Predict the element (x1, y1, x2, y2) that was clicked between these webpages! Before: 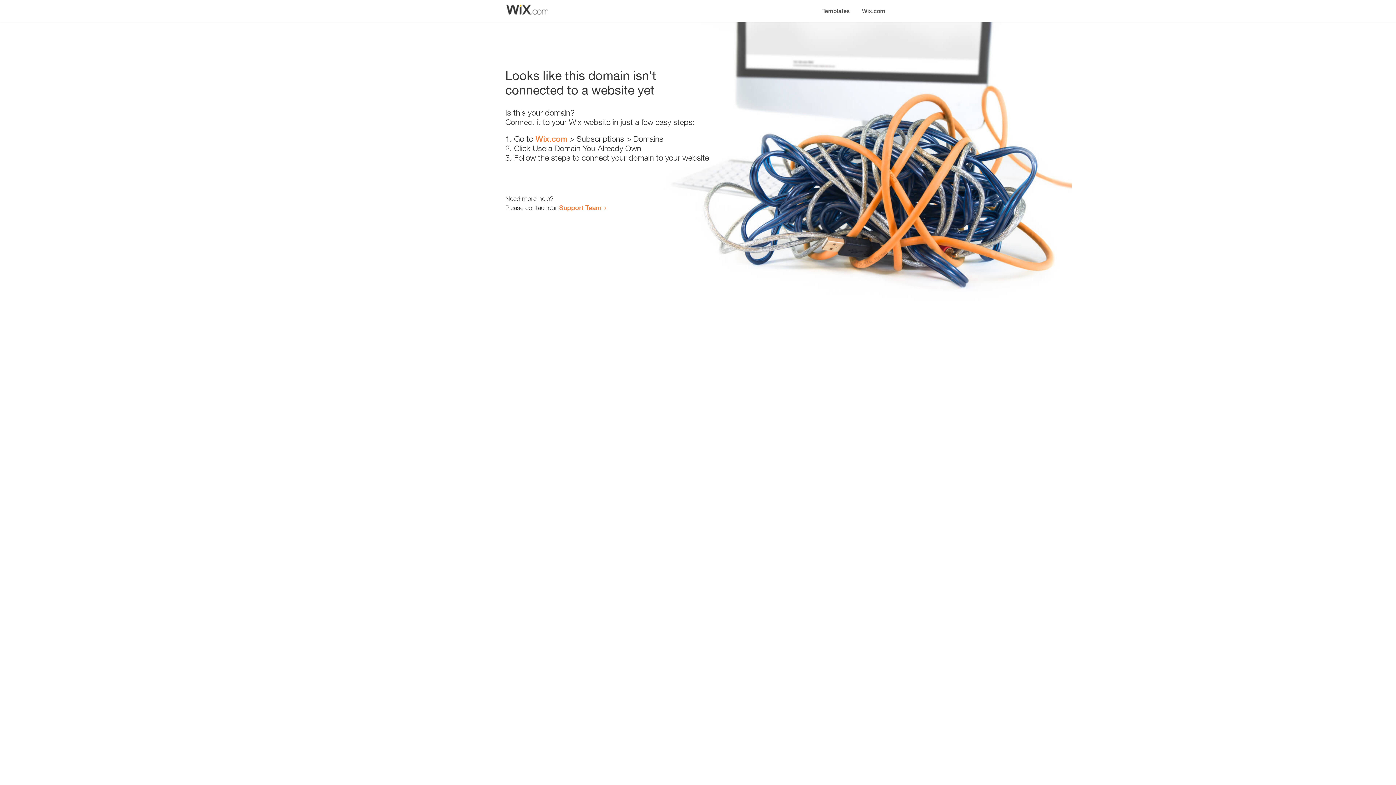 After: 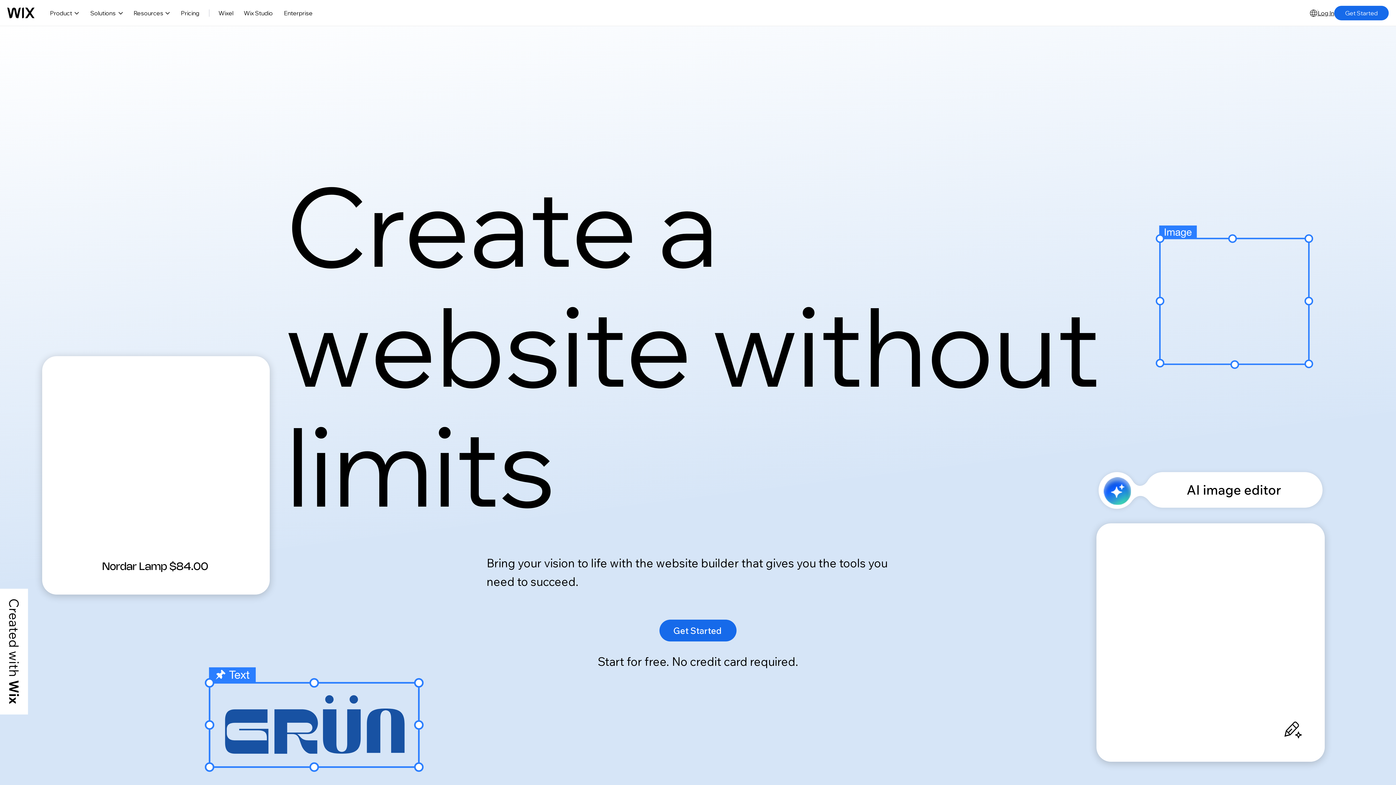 Action: label: Wix.com bbox: (535, 134, 567, 143)